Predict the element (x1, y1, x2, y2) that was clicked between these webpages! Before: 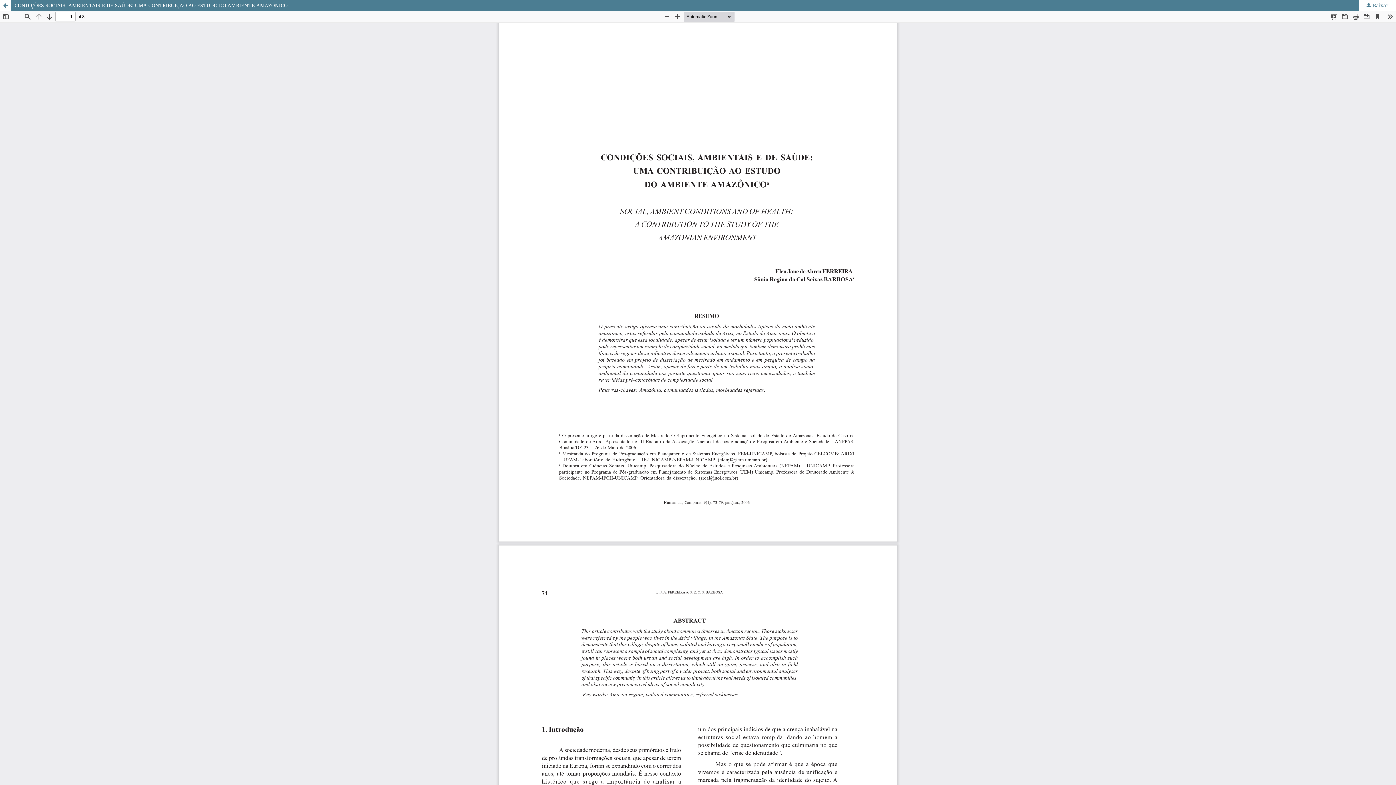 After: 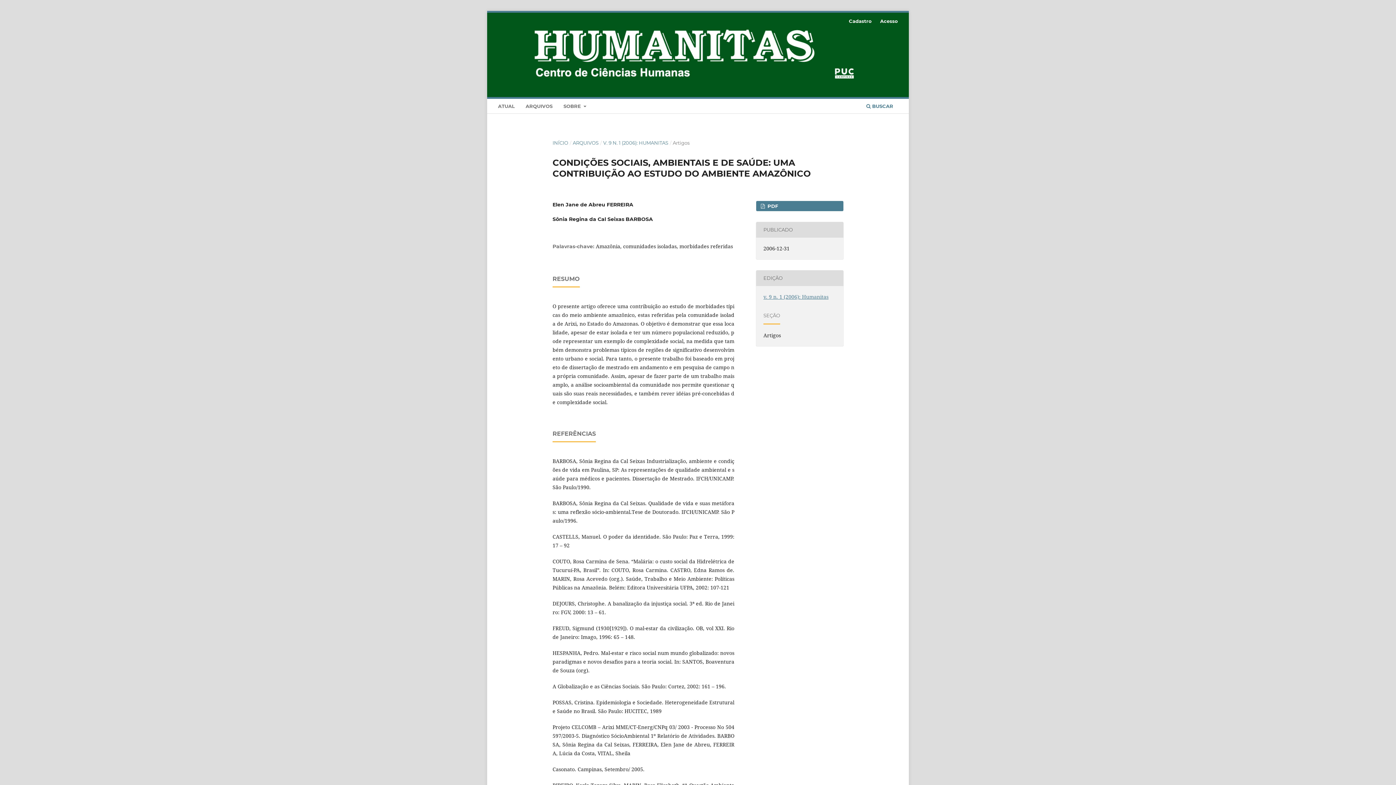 Action: label: CONDIÇÕES SOCIAIS, AMBIENTAIS E DE SAÚDE: UMA CONTRIBUIÇÃO AO ESTUDO DO AMBIENTE AMAZÔNICO bbox: (0, 0, 1396, 10)